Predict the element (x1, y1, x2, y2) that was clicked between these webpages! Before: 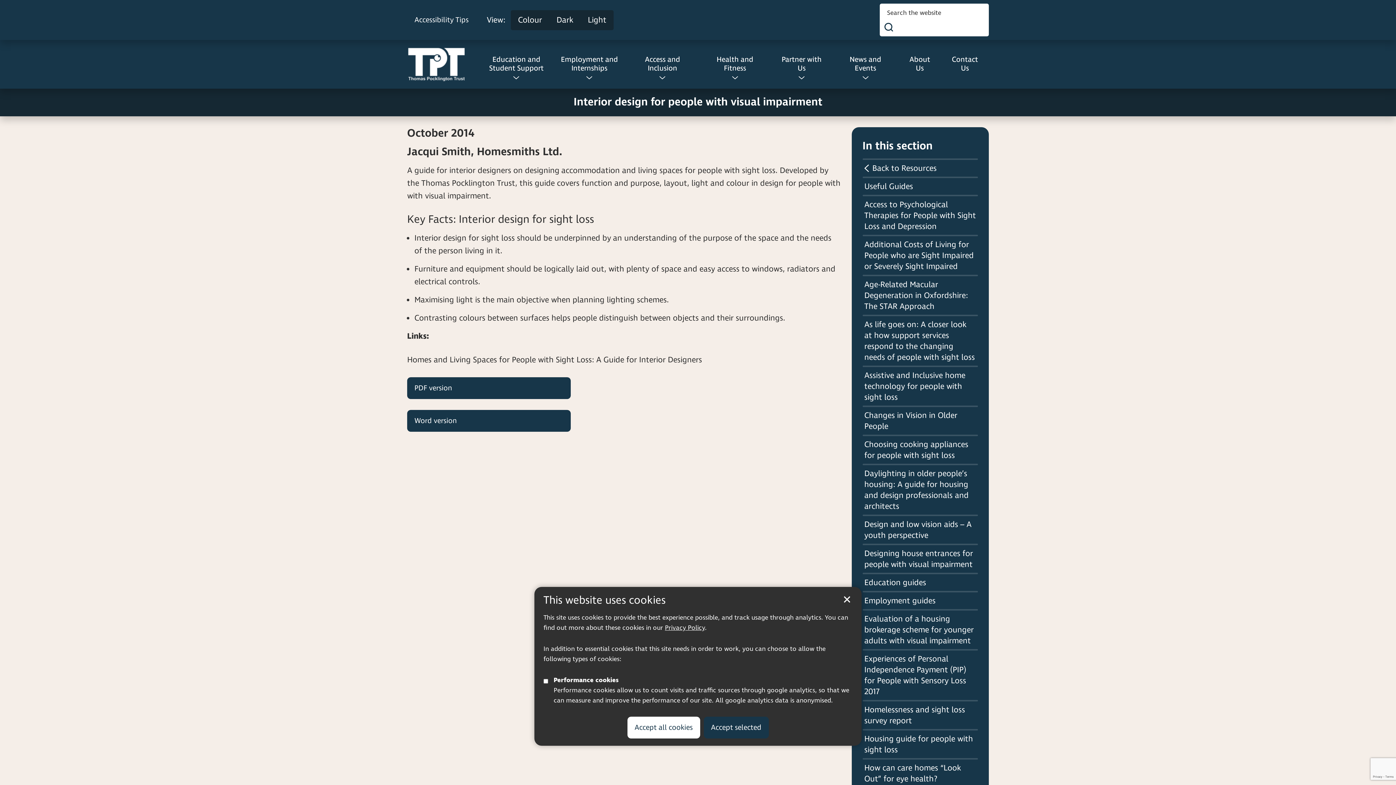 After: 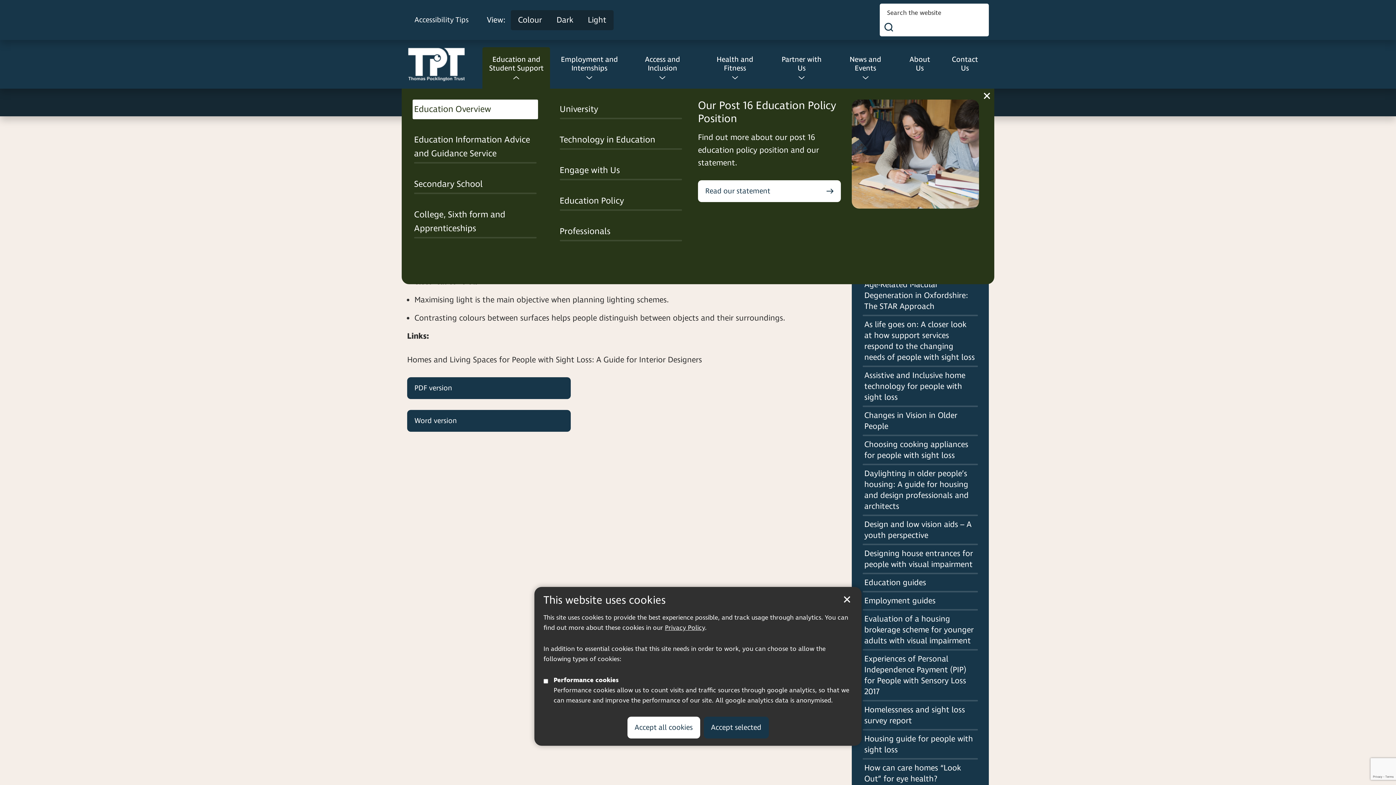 Action: bbox: (482, 47, 550, 81) label: Education and Student Support